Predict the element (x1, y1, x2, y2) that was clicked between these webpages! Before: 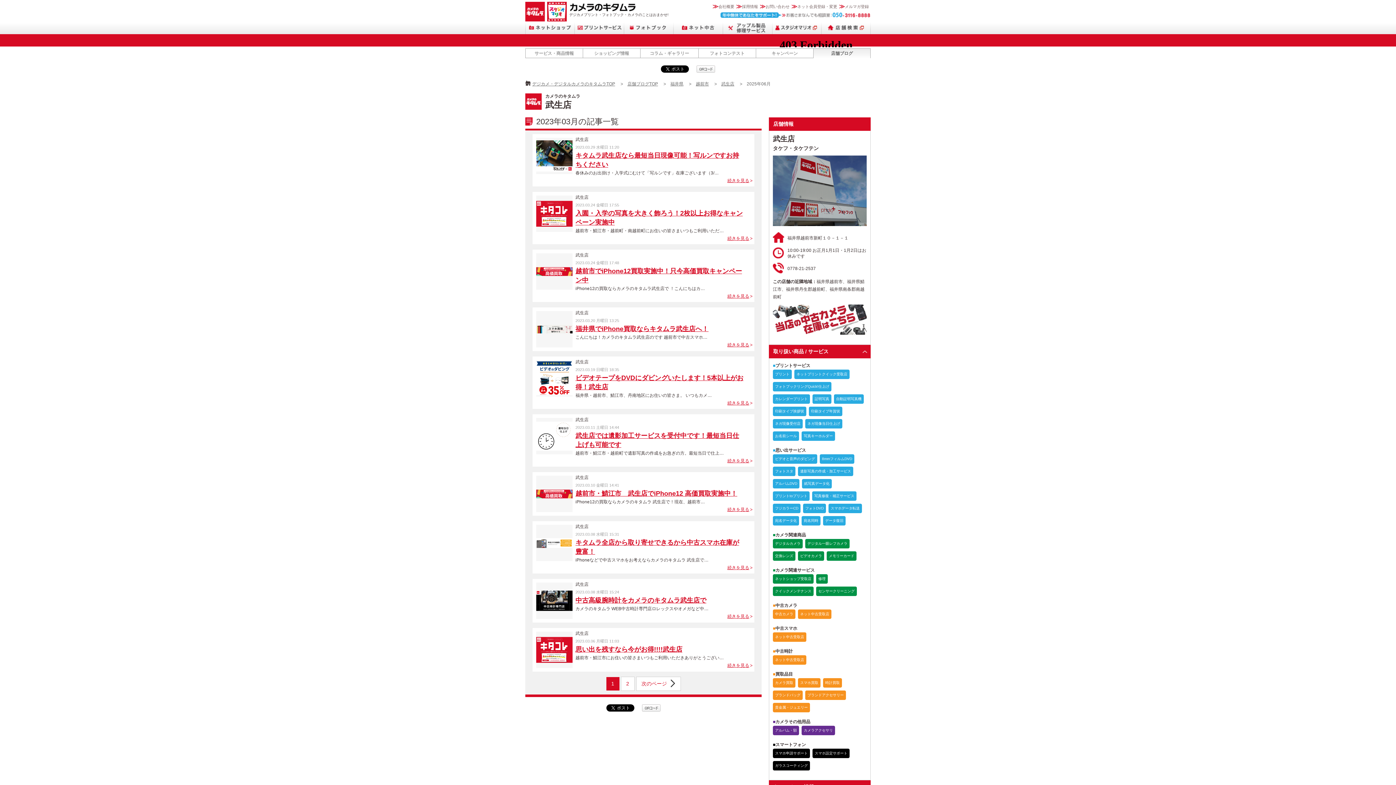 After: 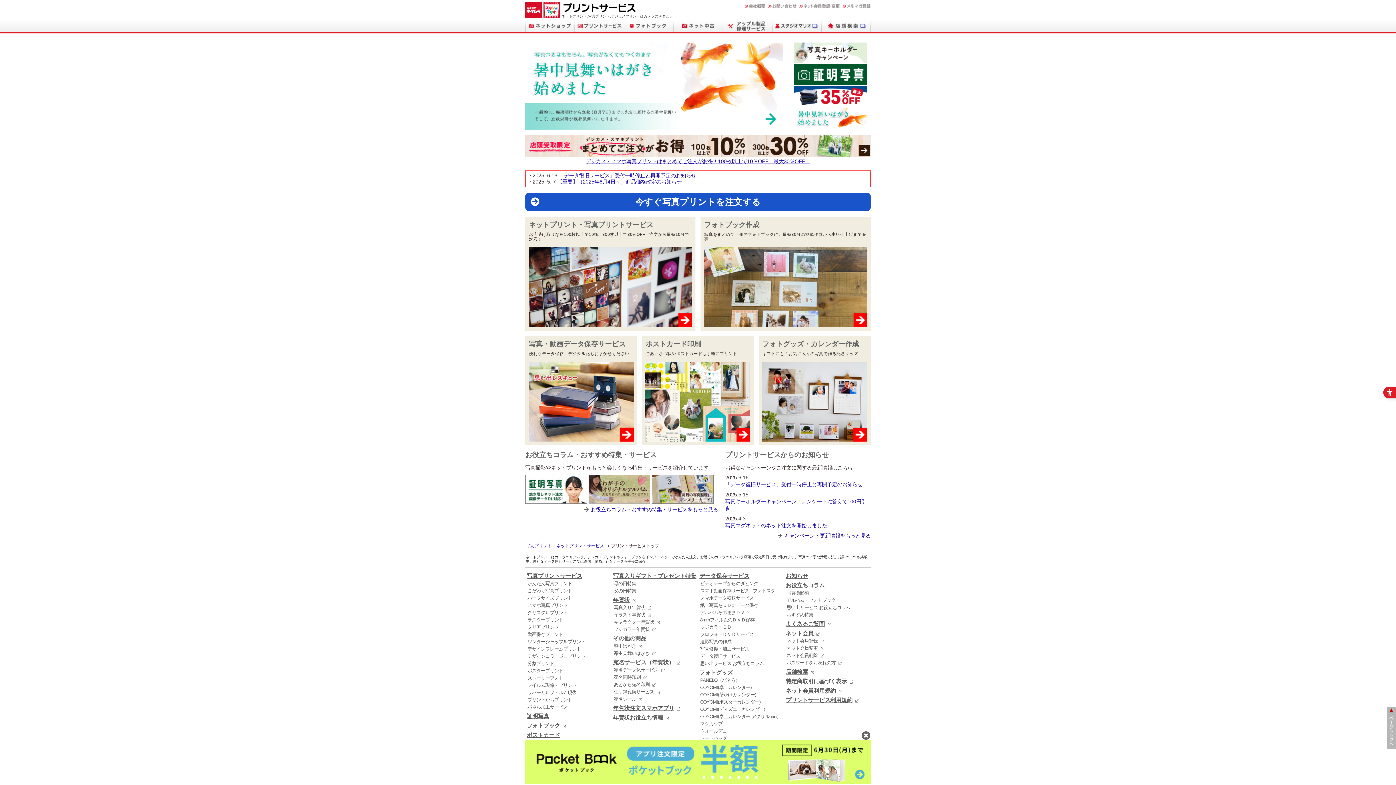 Action: bbox: (574, 21, 624, 34) label: プリントサービス